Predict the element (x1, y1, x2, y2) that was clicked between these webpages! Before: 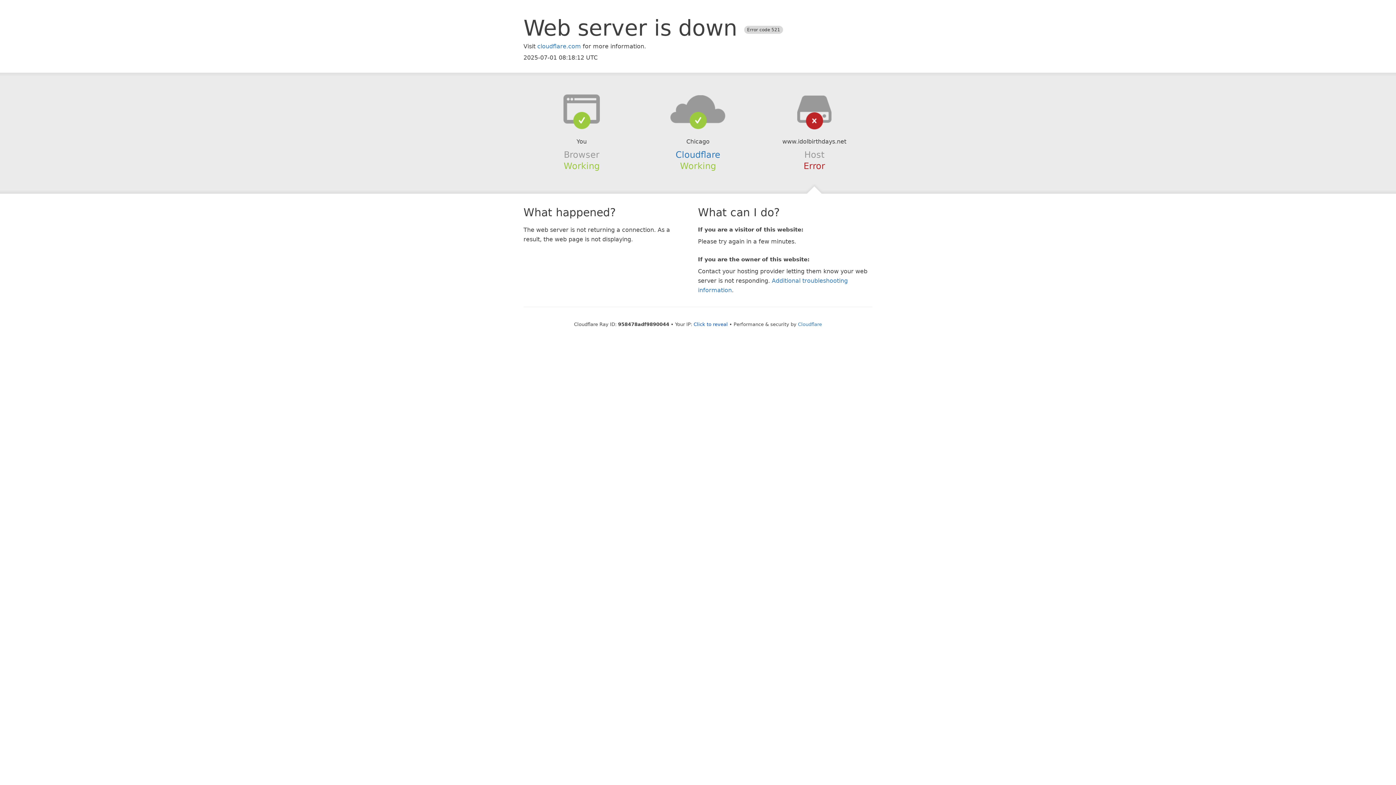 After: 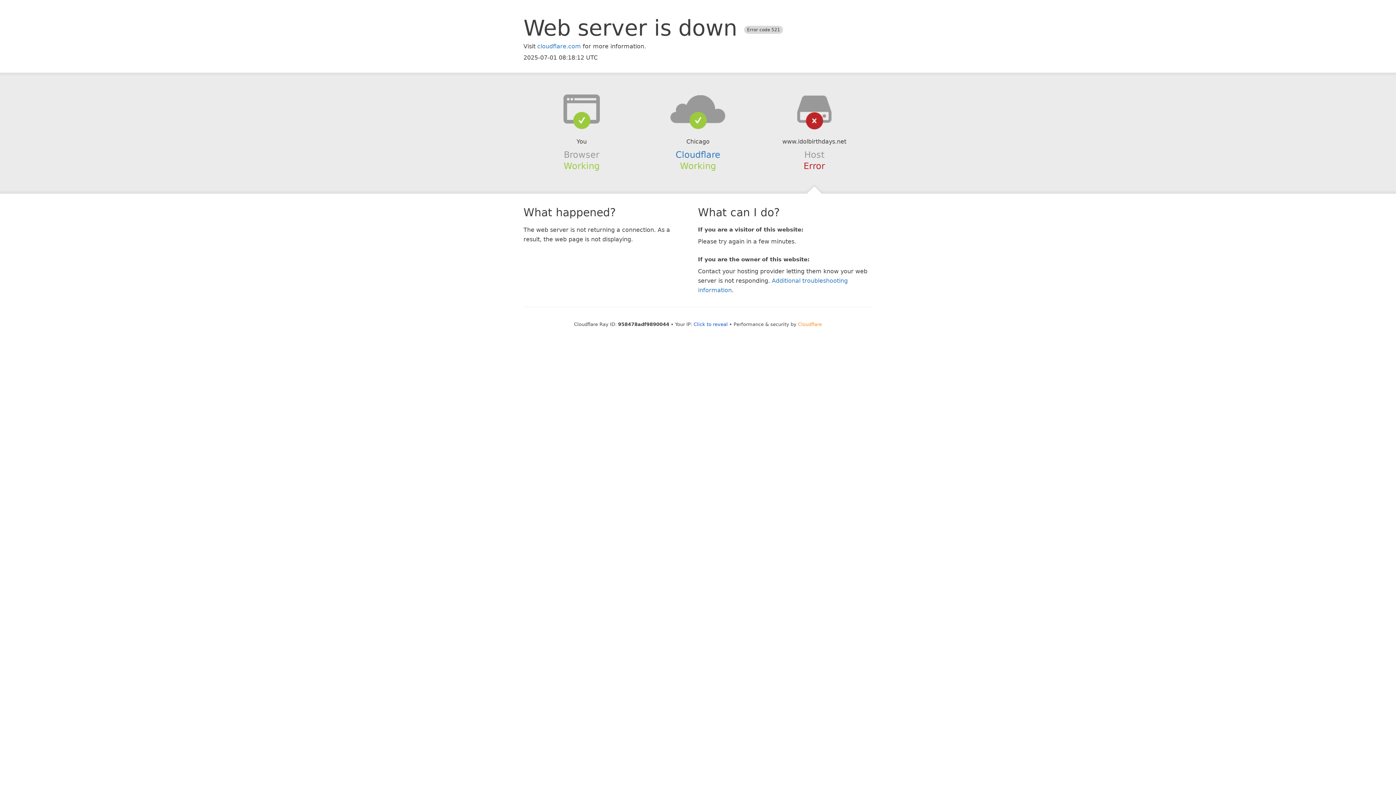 Action: bbox: (798, 321, 822, 327) label: Cloudflare